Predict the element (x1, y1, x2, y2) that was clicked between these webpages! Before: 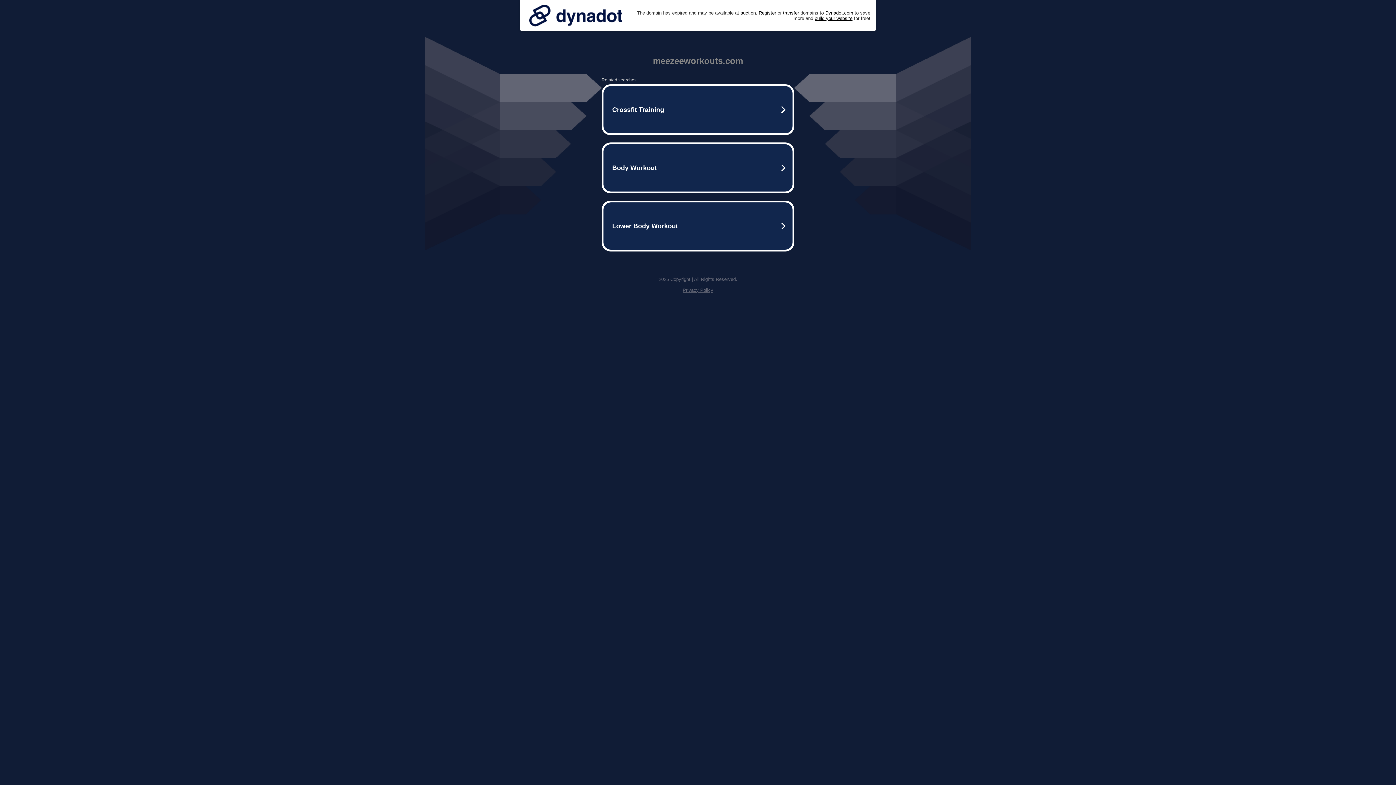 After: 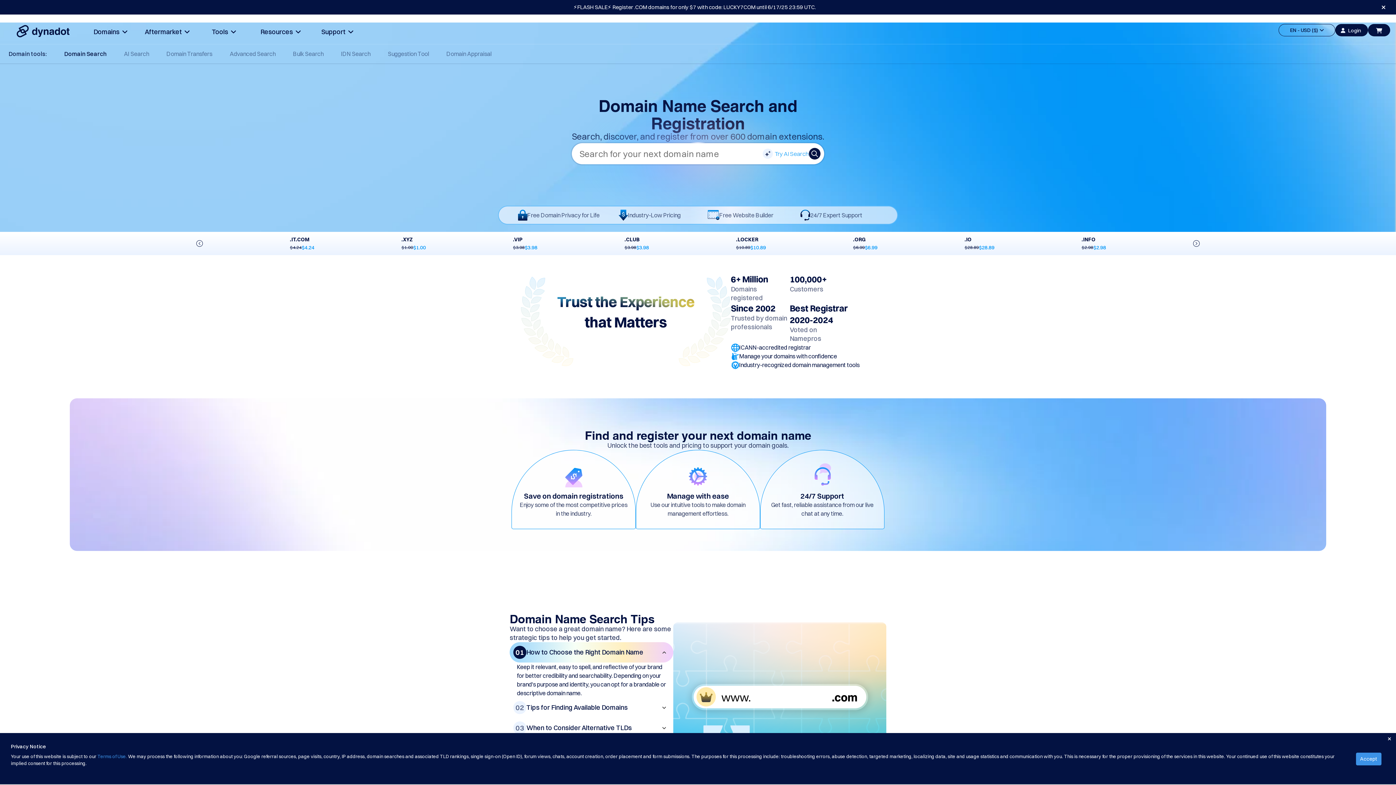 Action: label: Register bbox: (758, 10, 776, 15)